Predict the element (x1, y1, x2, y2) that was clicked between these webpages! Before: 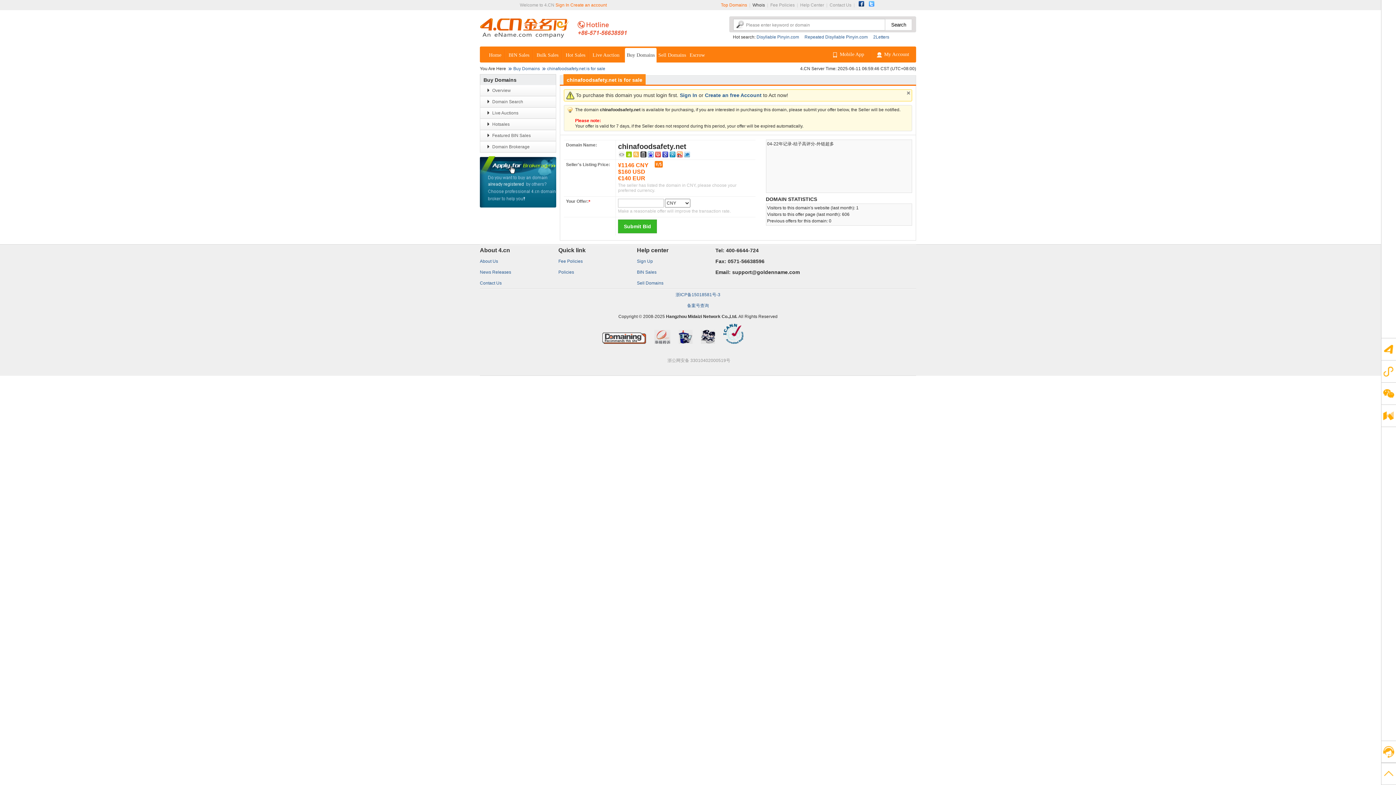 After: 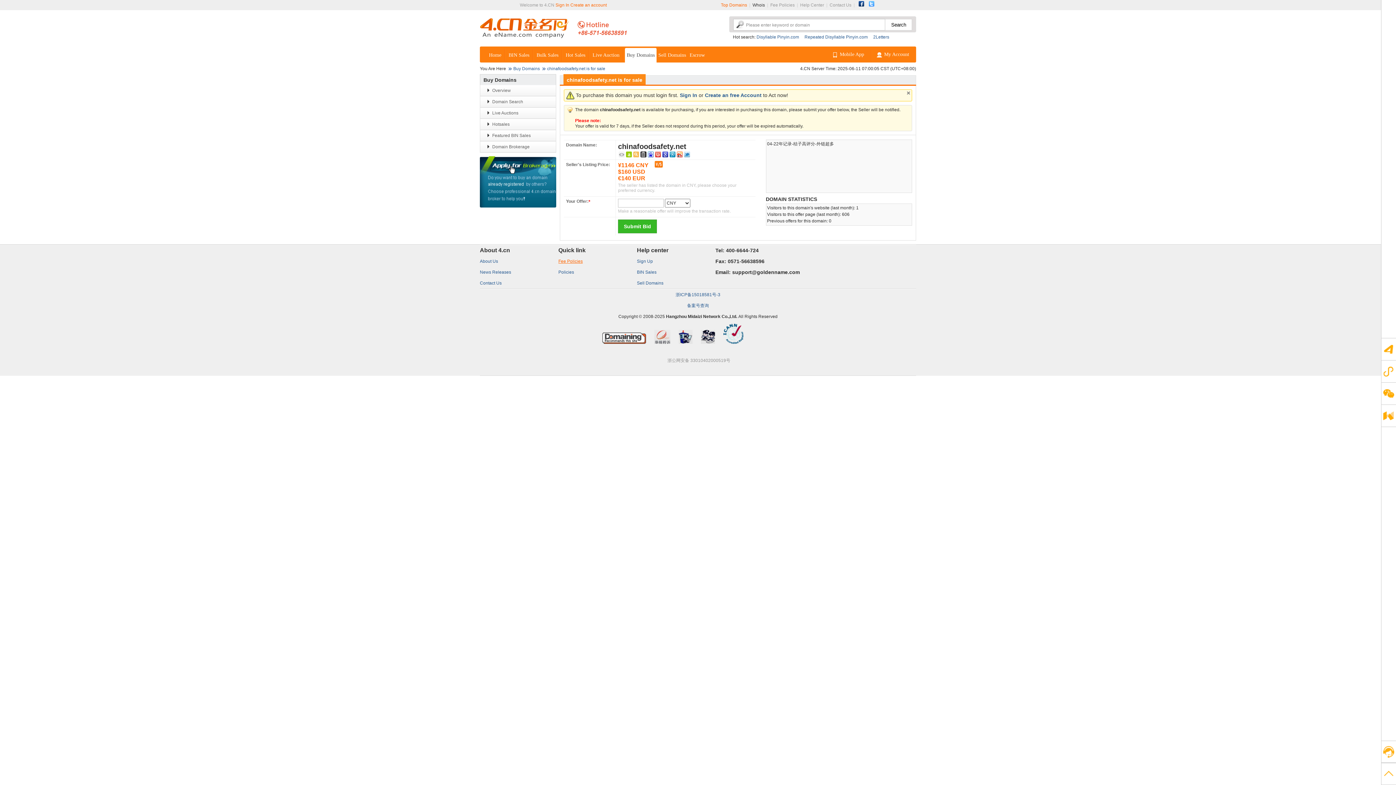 Action: bbox: (558, 258, 582, 264) label: Fee Policies